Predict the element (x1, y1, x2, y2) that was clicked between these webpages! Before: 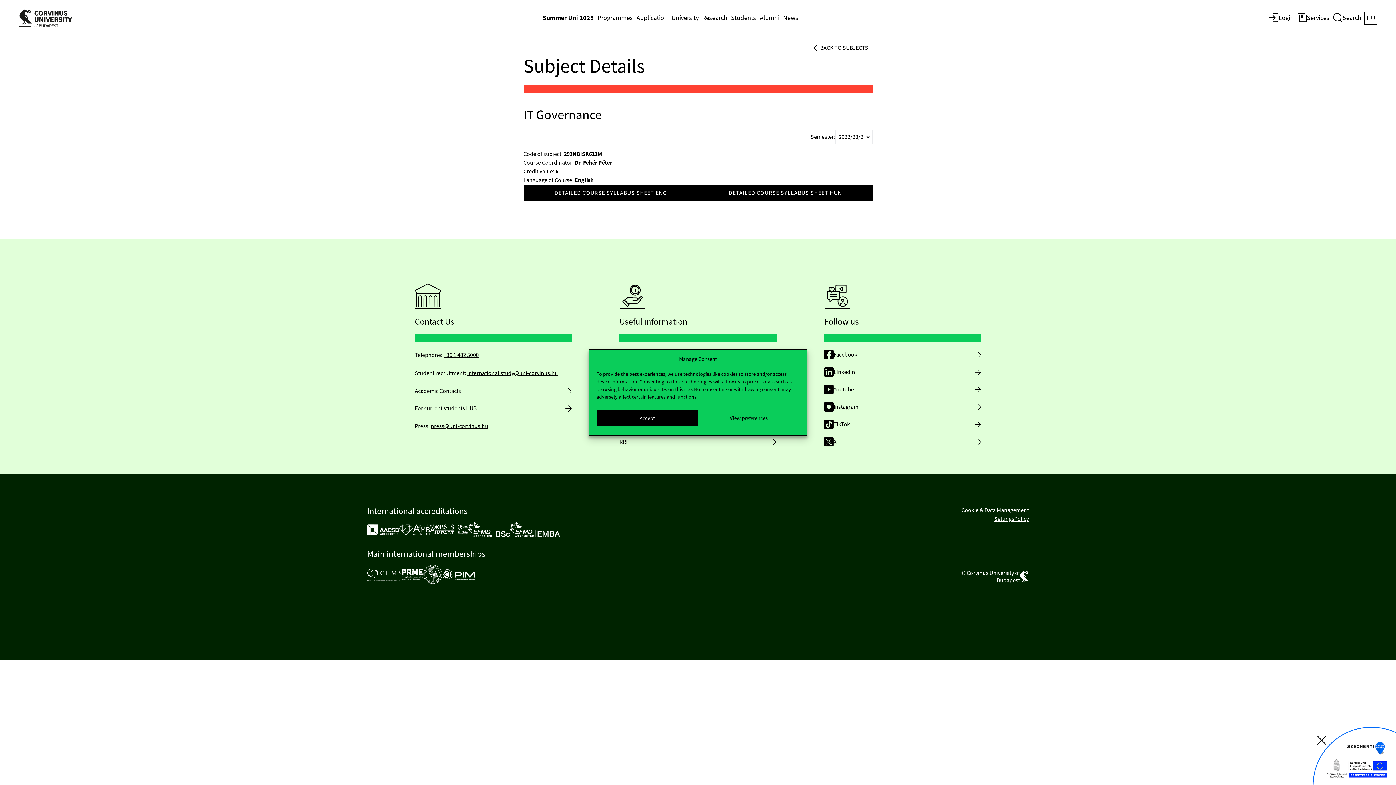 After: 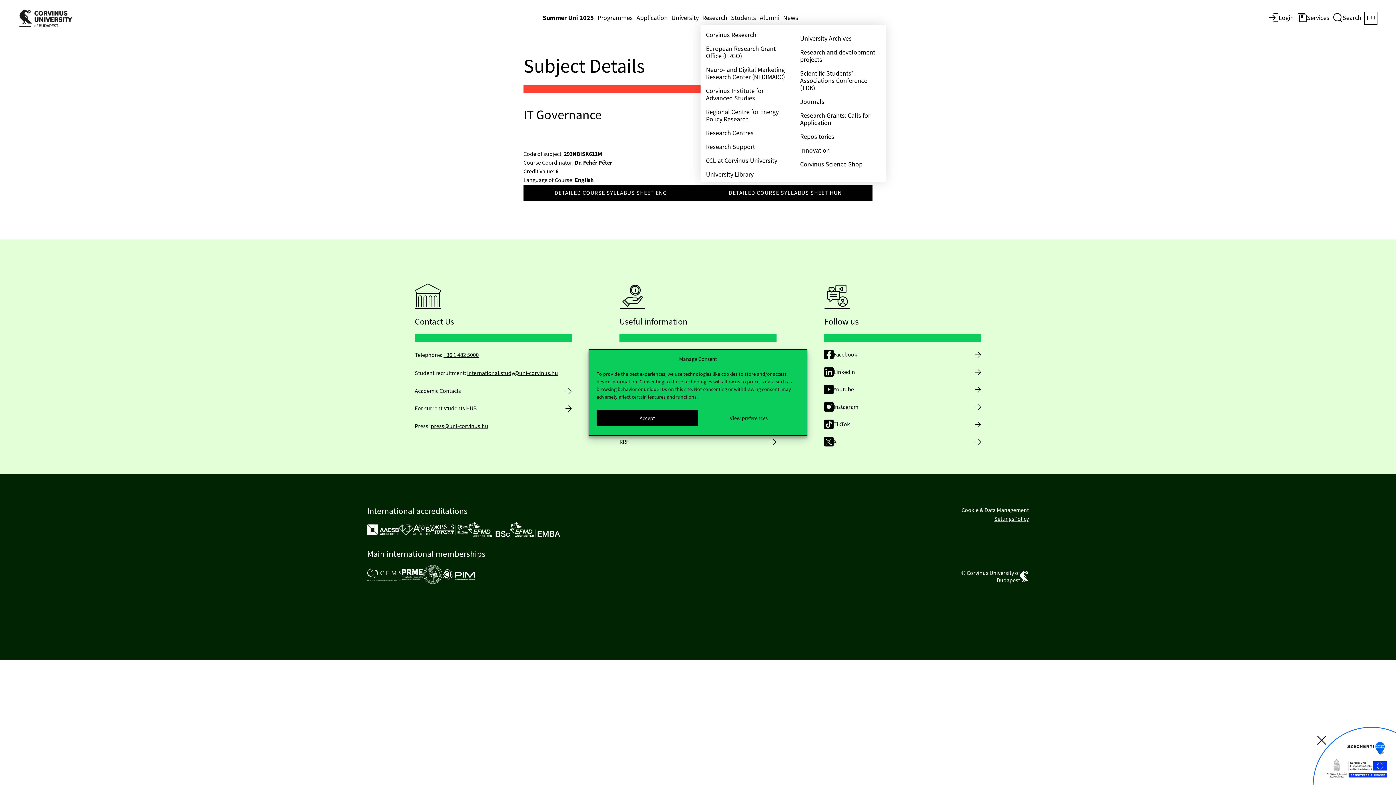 Action: bbox: (700, 12, 729, 24) label: Research